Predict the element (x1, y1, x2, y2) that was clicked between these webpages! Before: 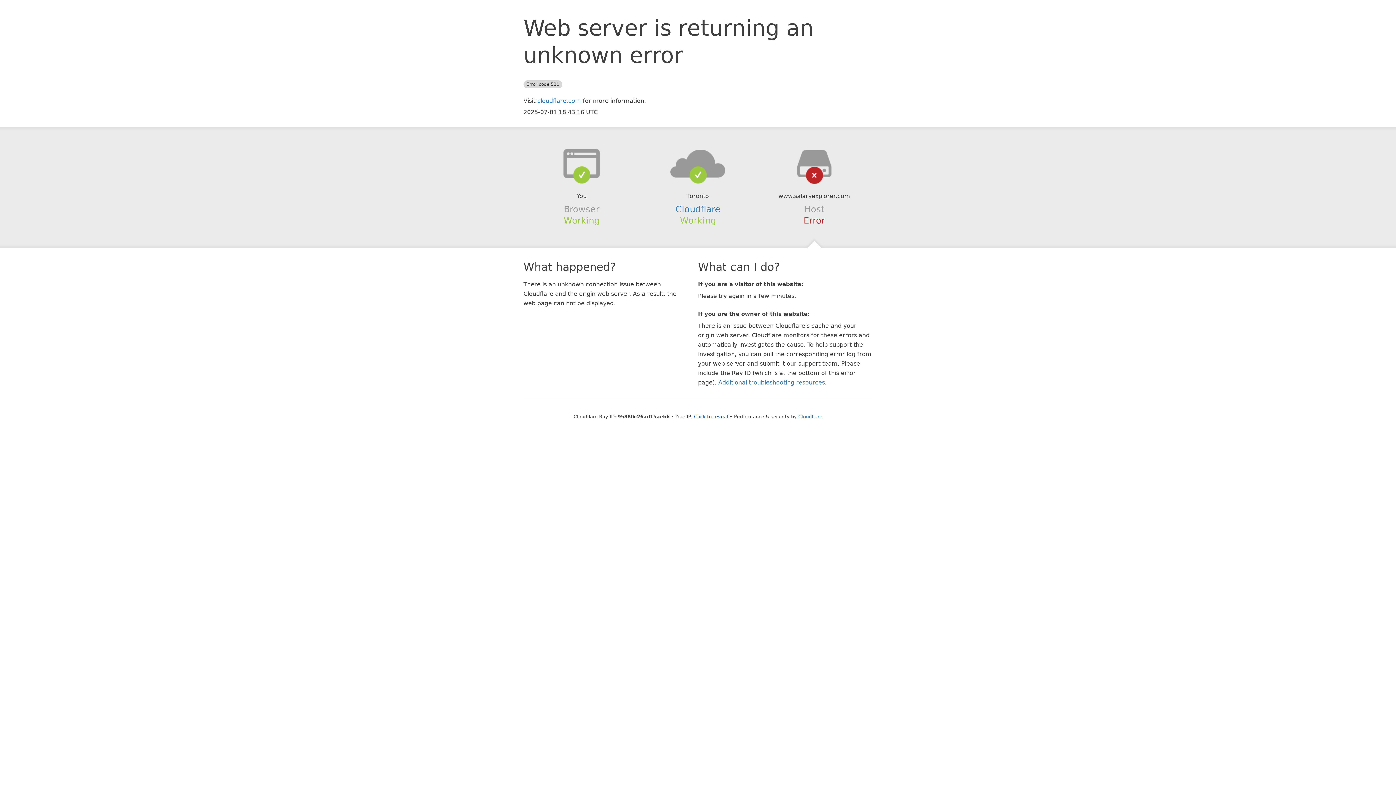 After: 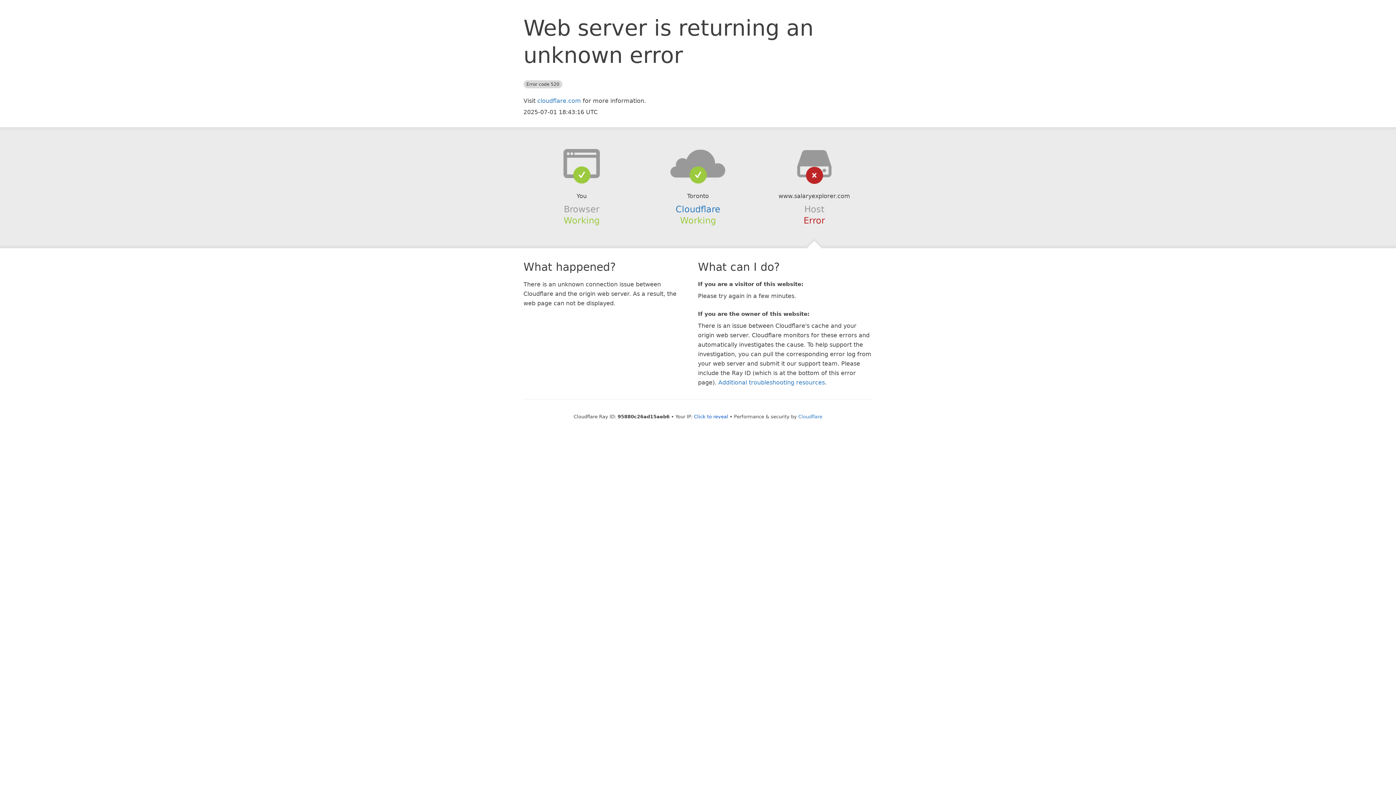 Action: bbox: (639, 148, 756, 178)